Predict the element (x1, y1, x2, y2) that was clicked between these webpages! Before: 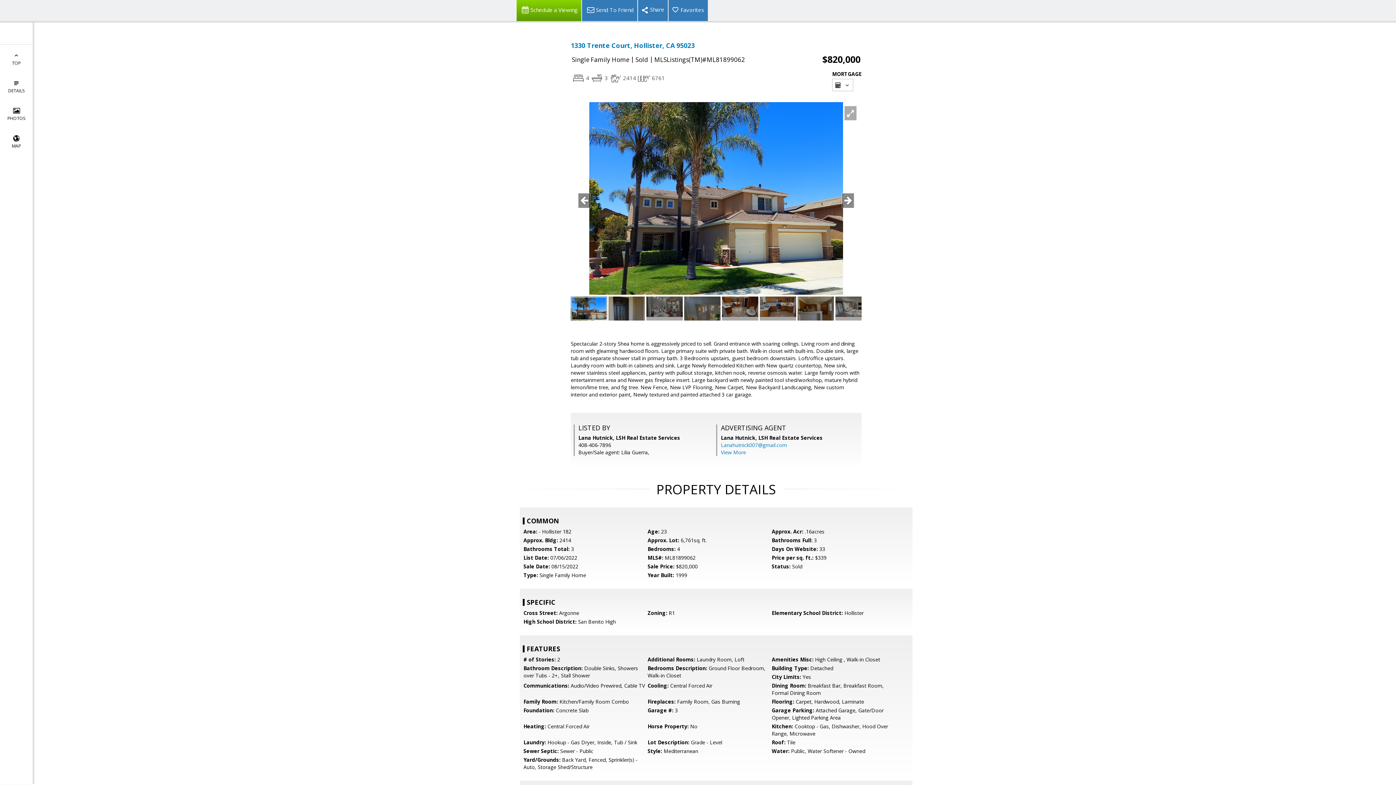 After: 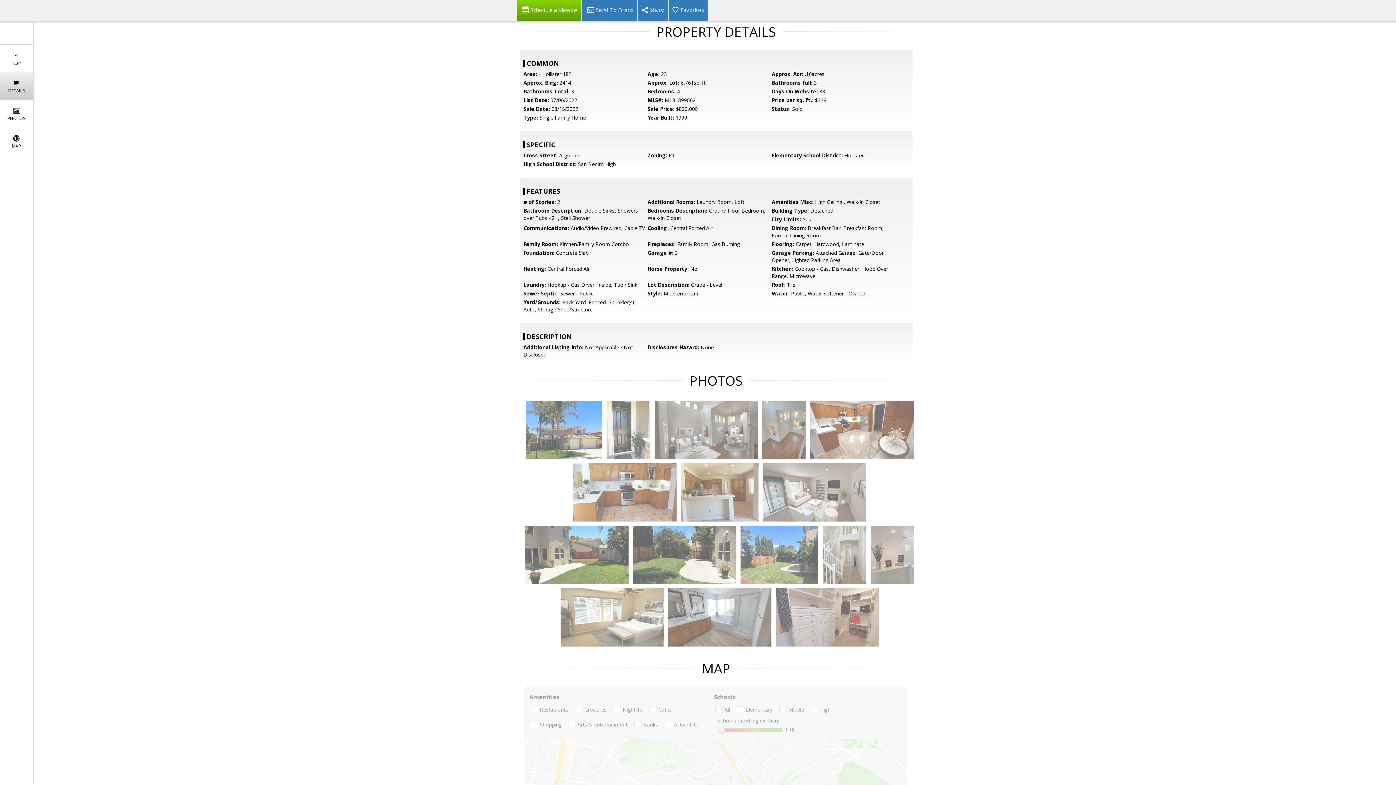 Action: label: 
DETAILS bbox: (0, 72, 32, 100)